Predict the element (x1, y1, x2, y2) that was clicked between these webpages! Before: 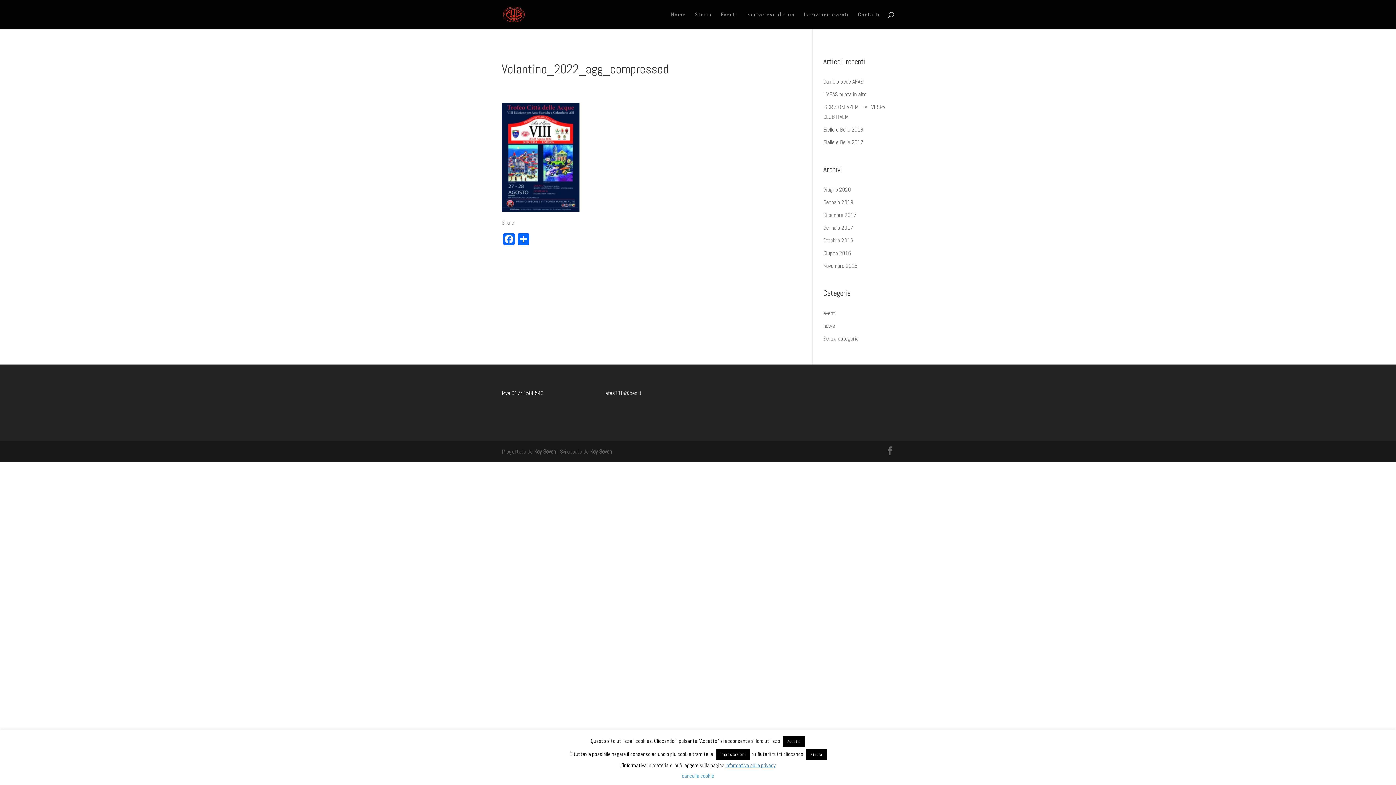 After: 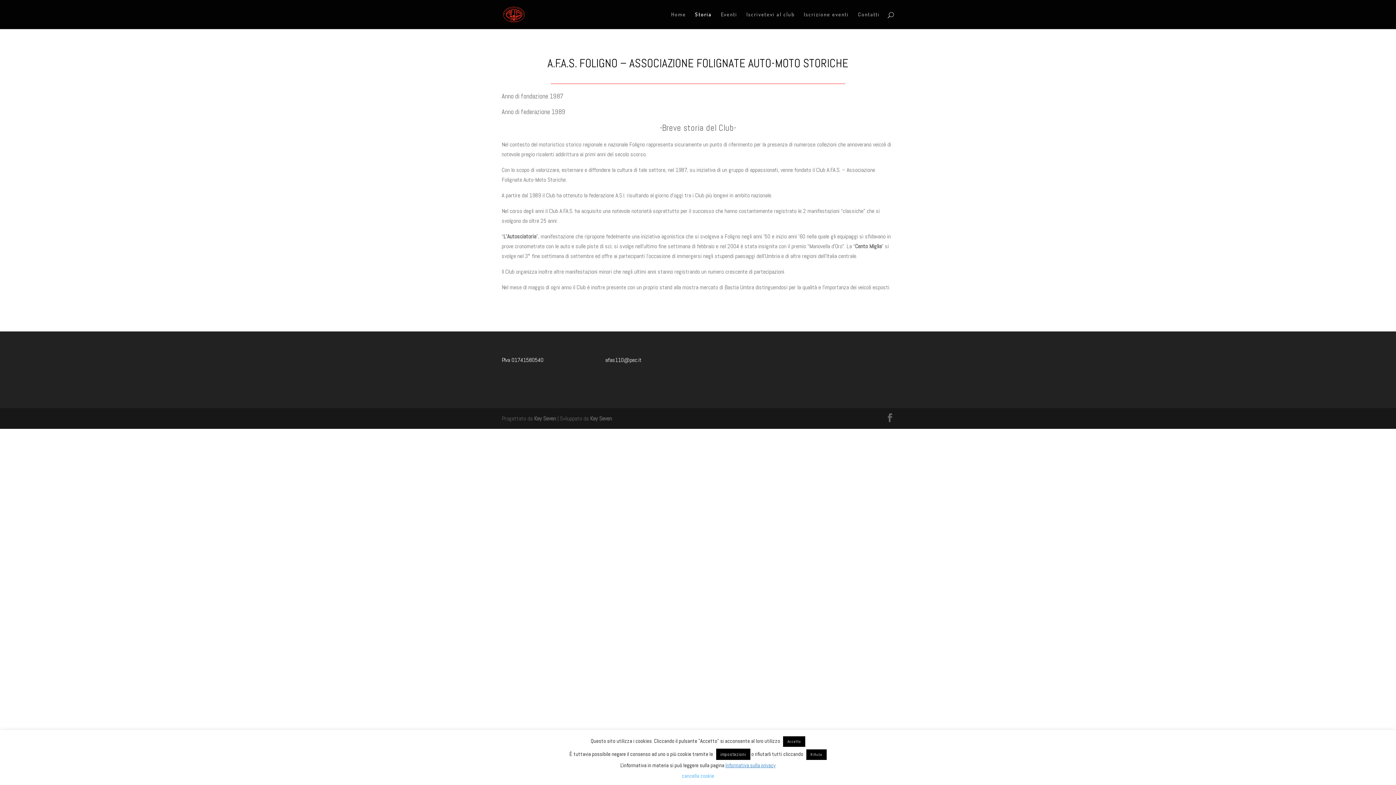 Action: label: Storia bbox: (695, 12, 712, 29)